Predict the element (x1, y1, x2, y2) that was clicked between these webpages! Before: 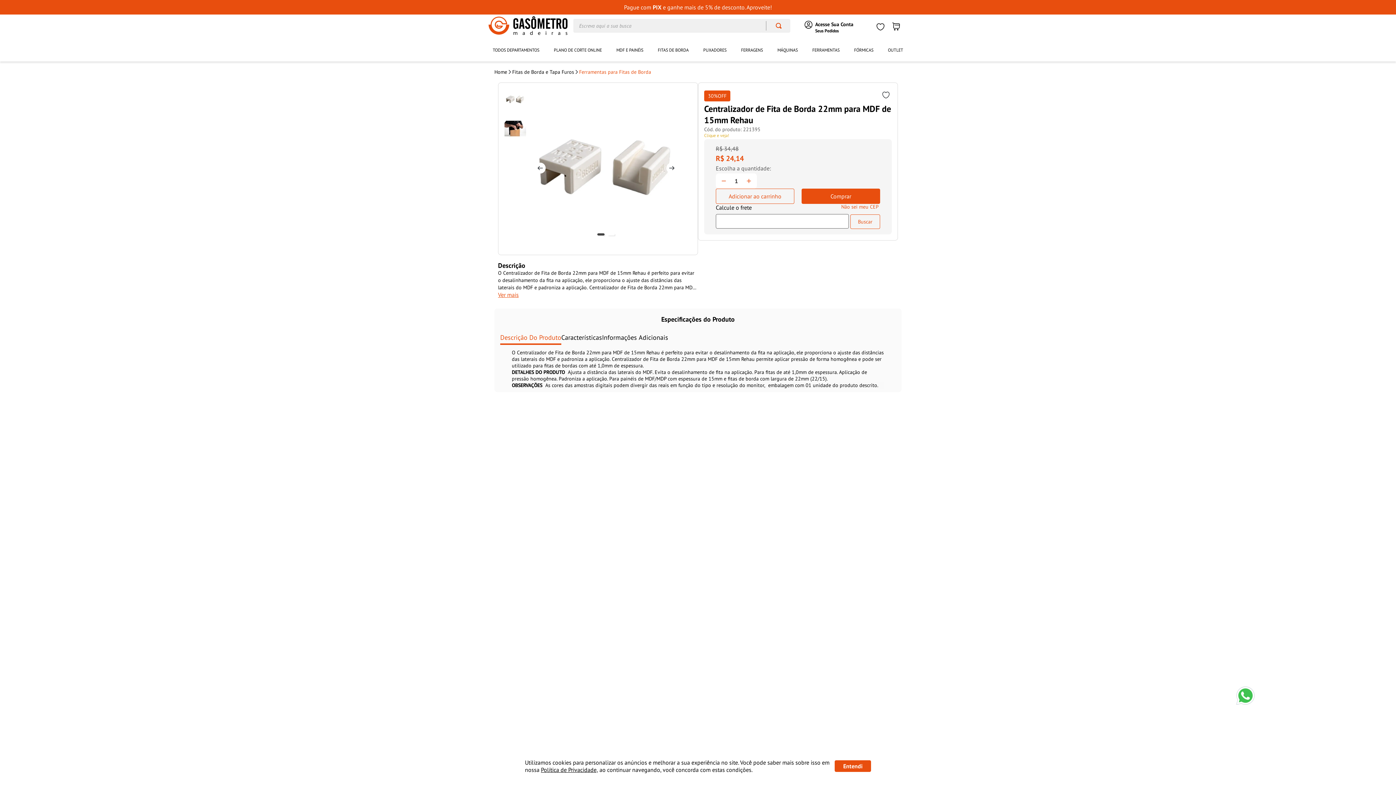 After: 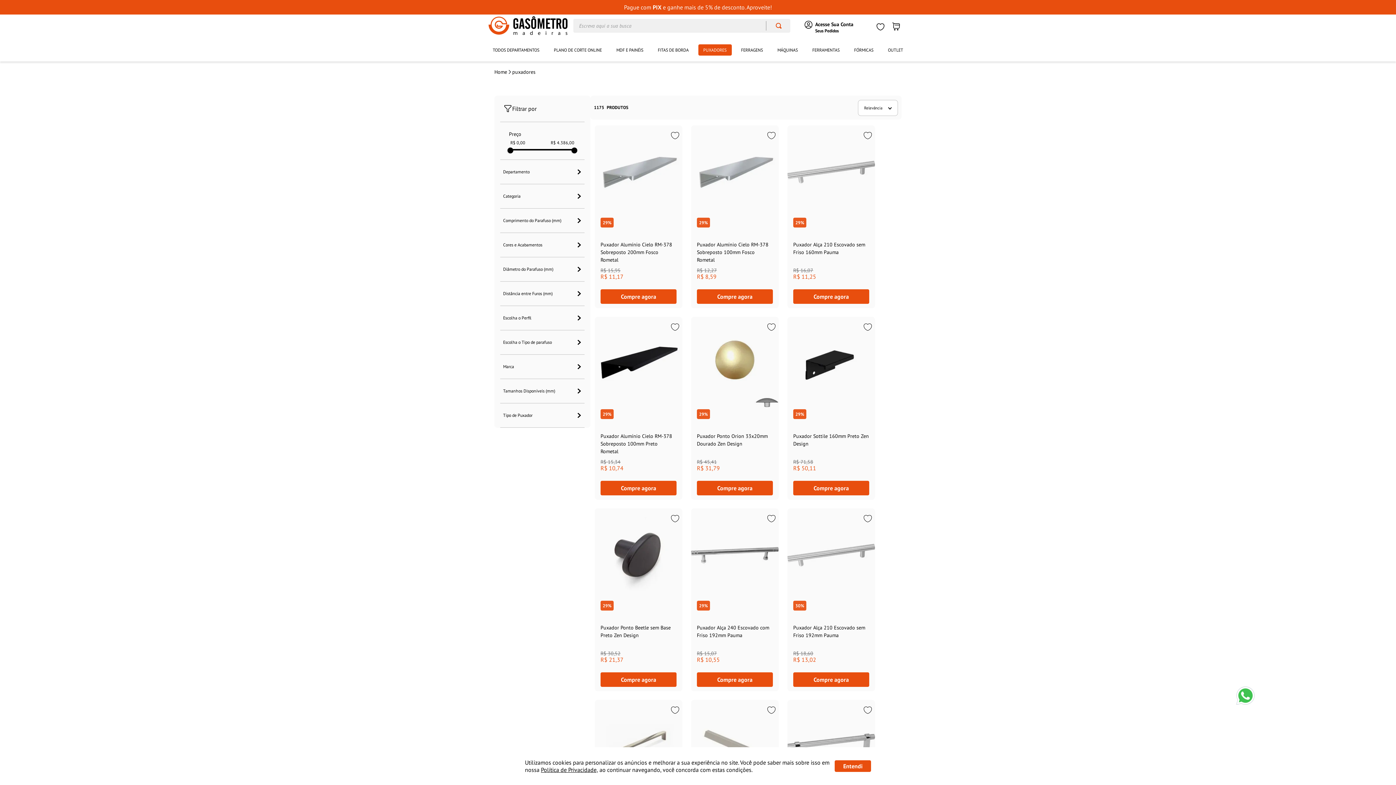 Action: label: PUXADORES bbox: (698, 44, 731, 55)